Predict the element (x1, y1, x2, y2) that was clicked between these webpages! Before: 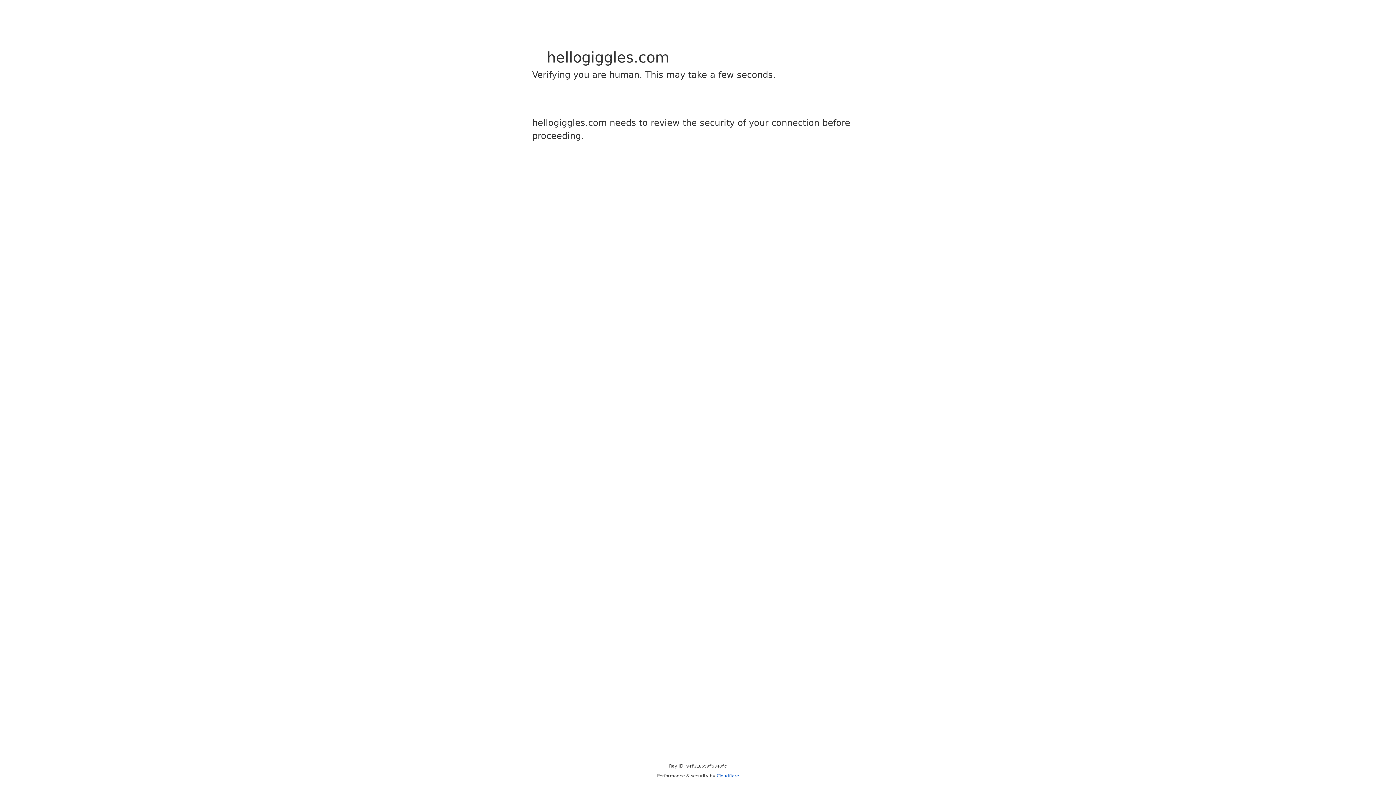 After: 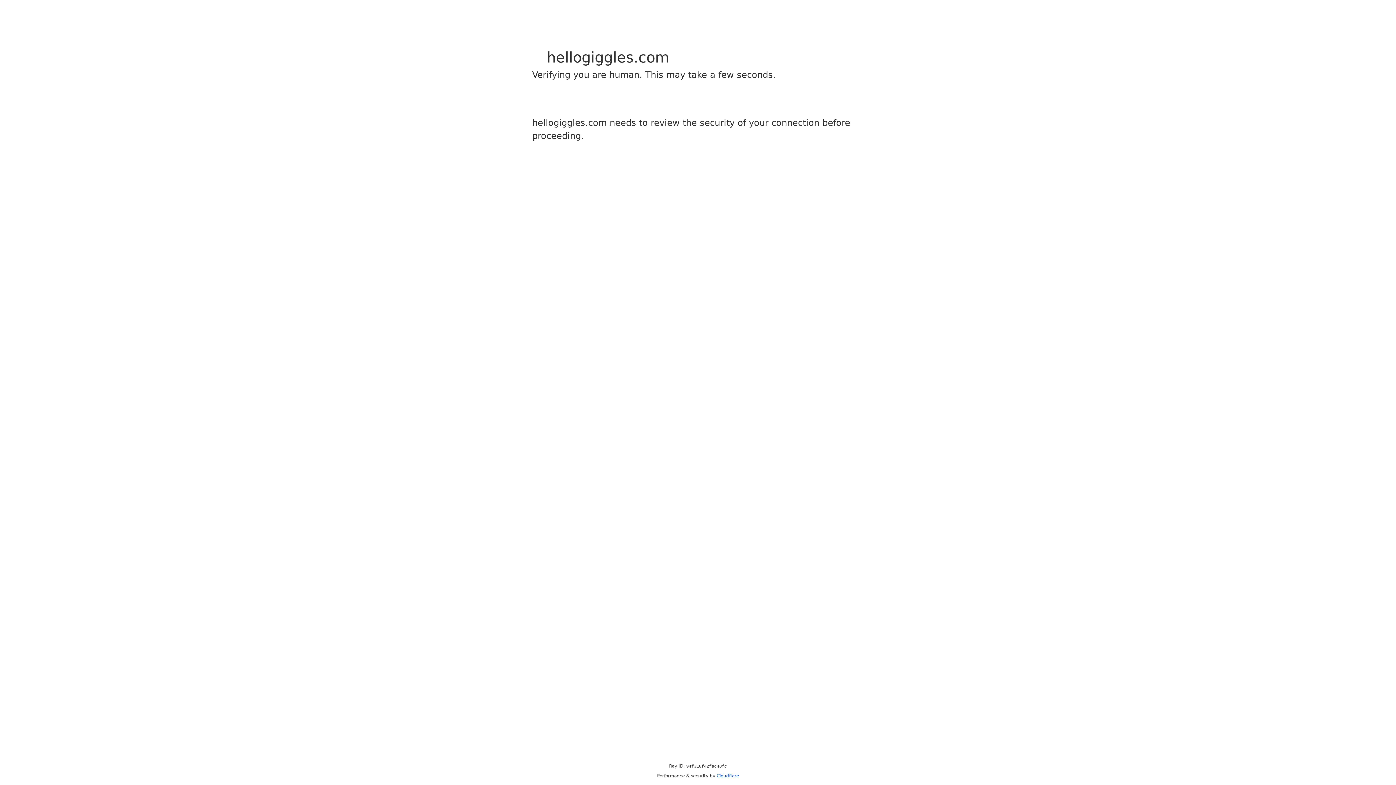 Action: bbox: (716, 773, 739, 778) label: Cloudflare